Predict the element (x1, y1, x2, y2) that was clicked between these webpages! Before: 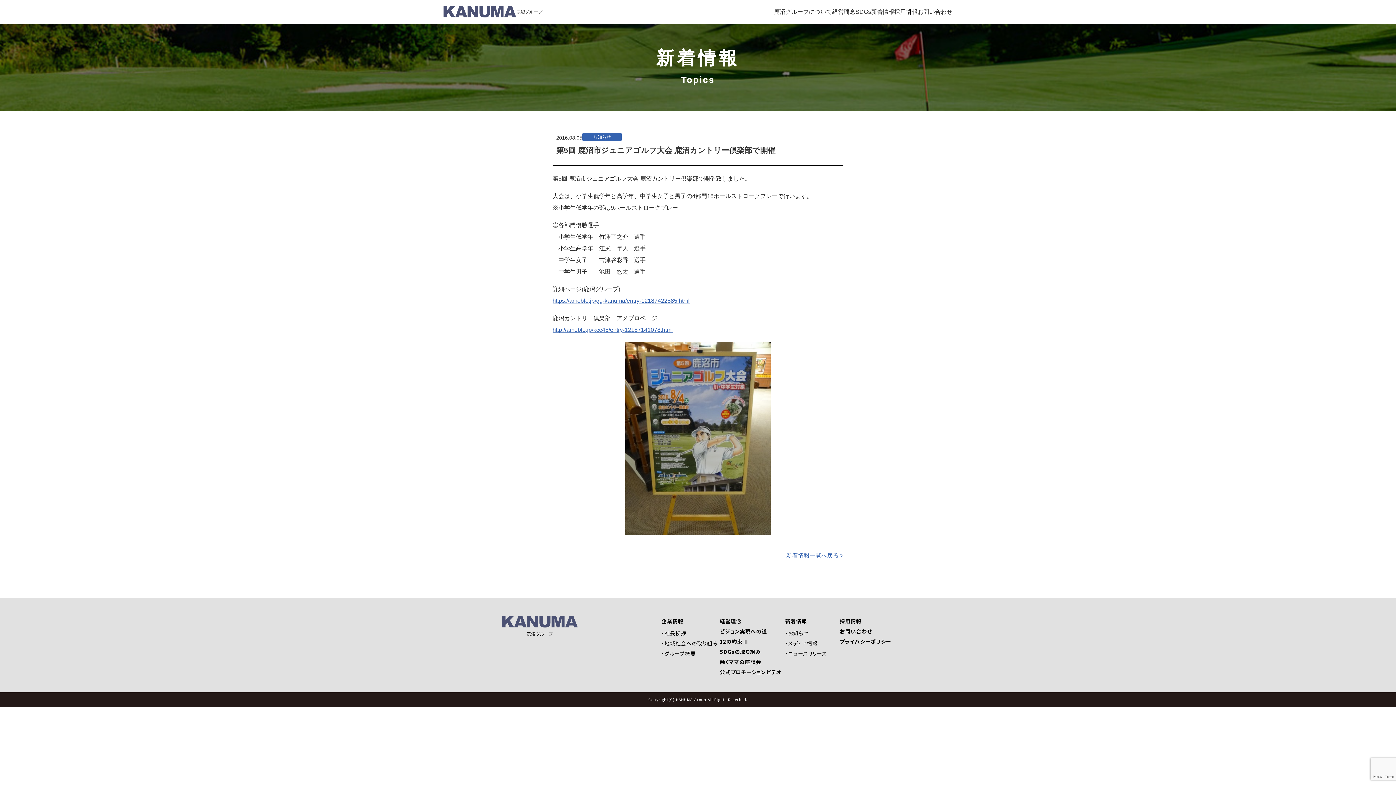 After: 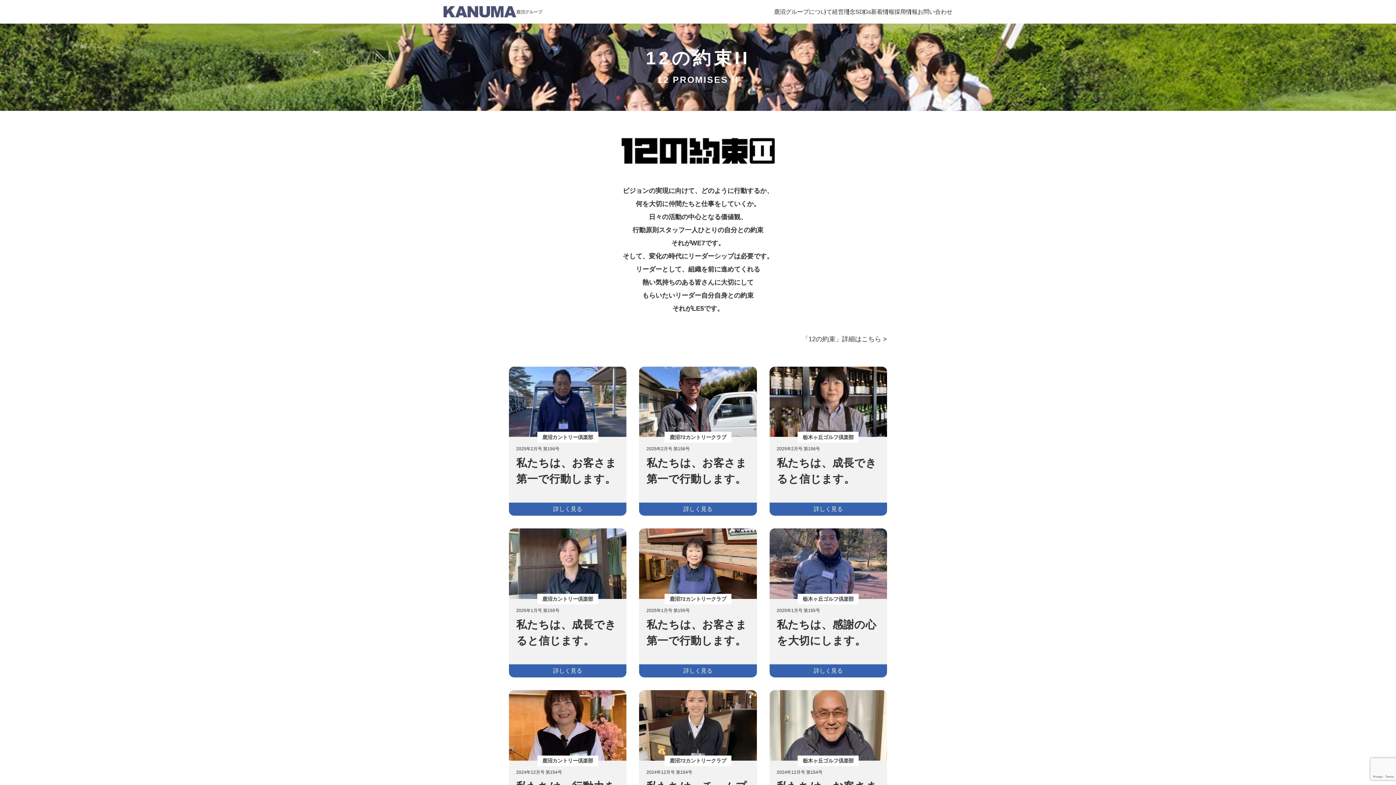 Action: bbox: (720, 638, 748, 645) label: 12の約束 II